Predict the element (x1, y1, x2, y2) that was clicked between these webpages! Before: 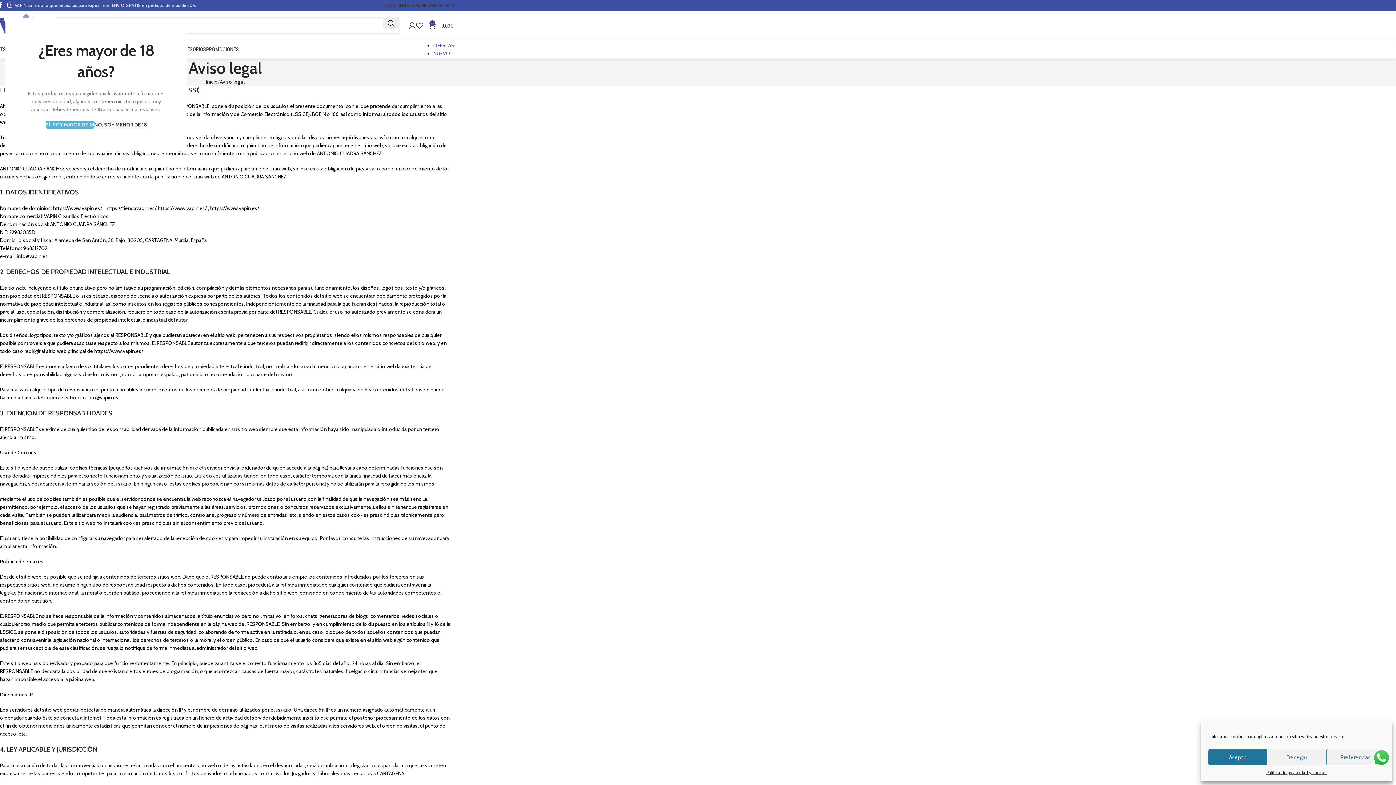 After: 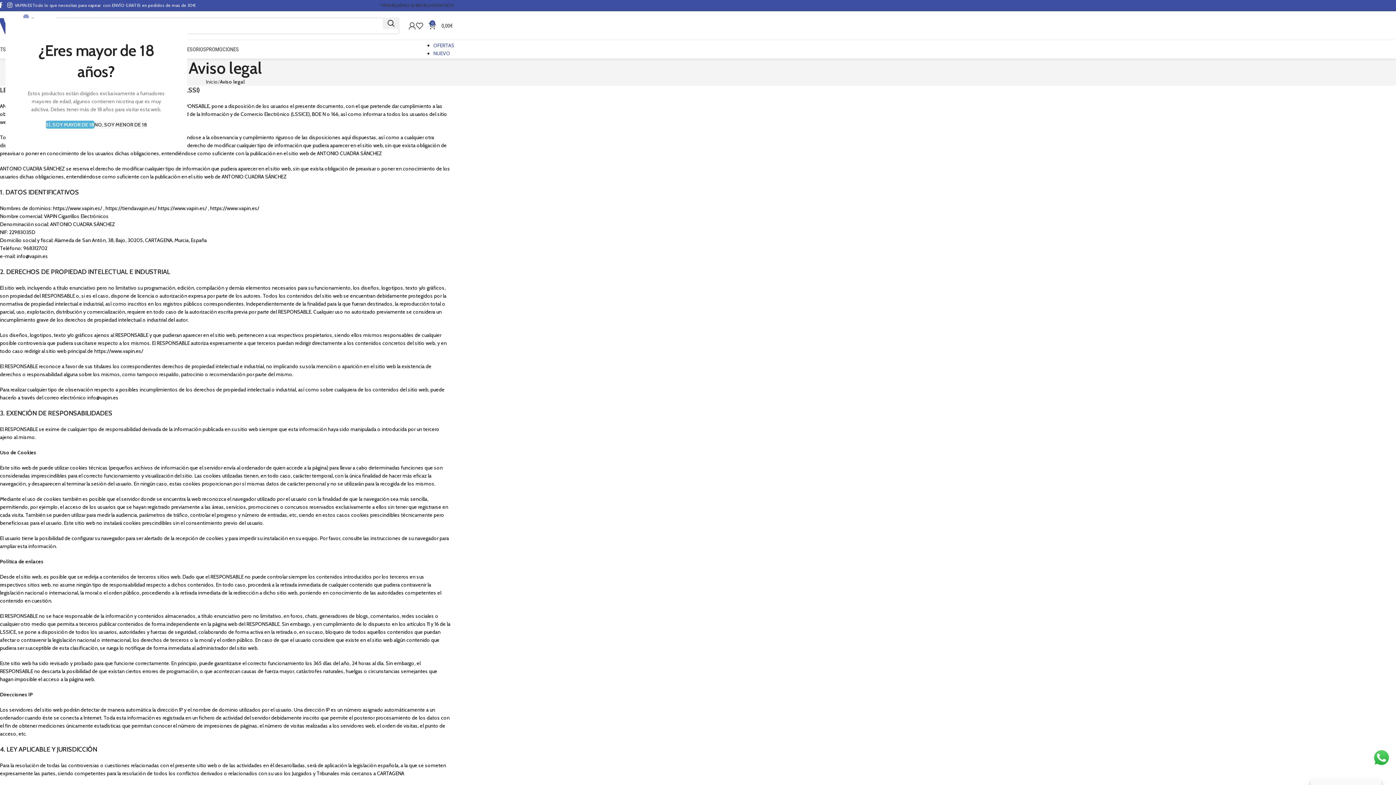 Action: label: Denegar bbox: (1267, 749, 1326, 765)